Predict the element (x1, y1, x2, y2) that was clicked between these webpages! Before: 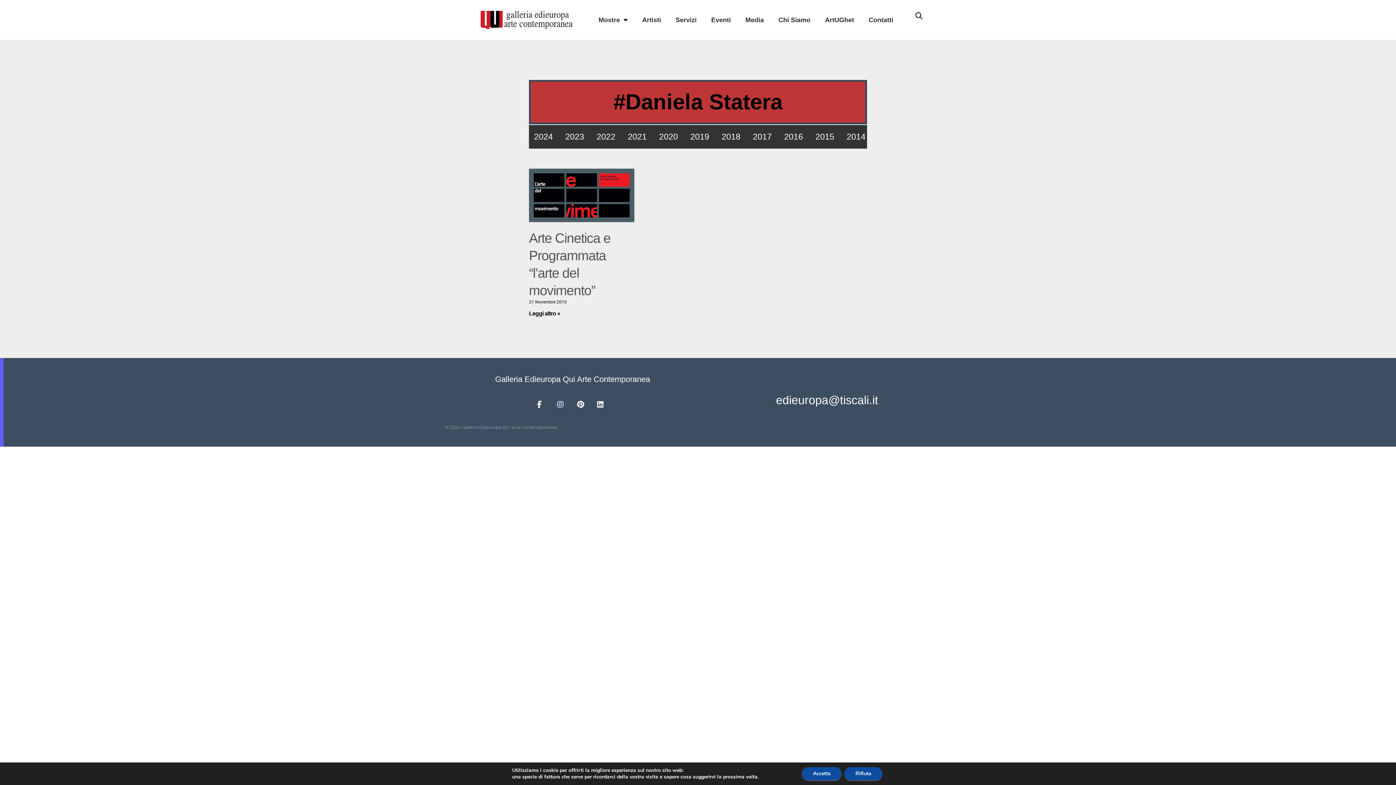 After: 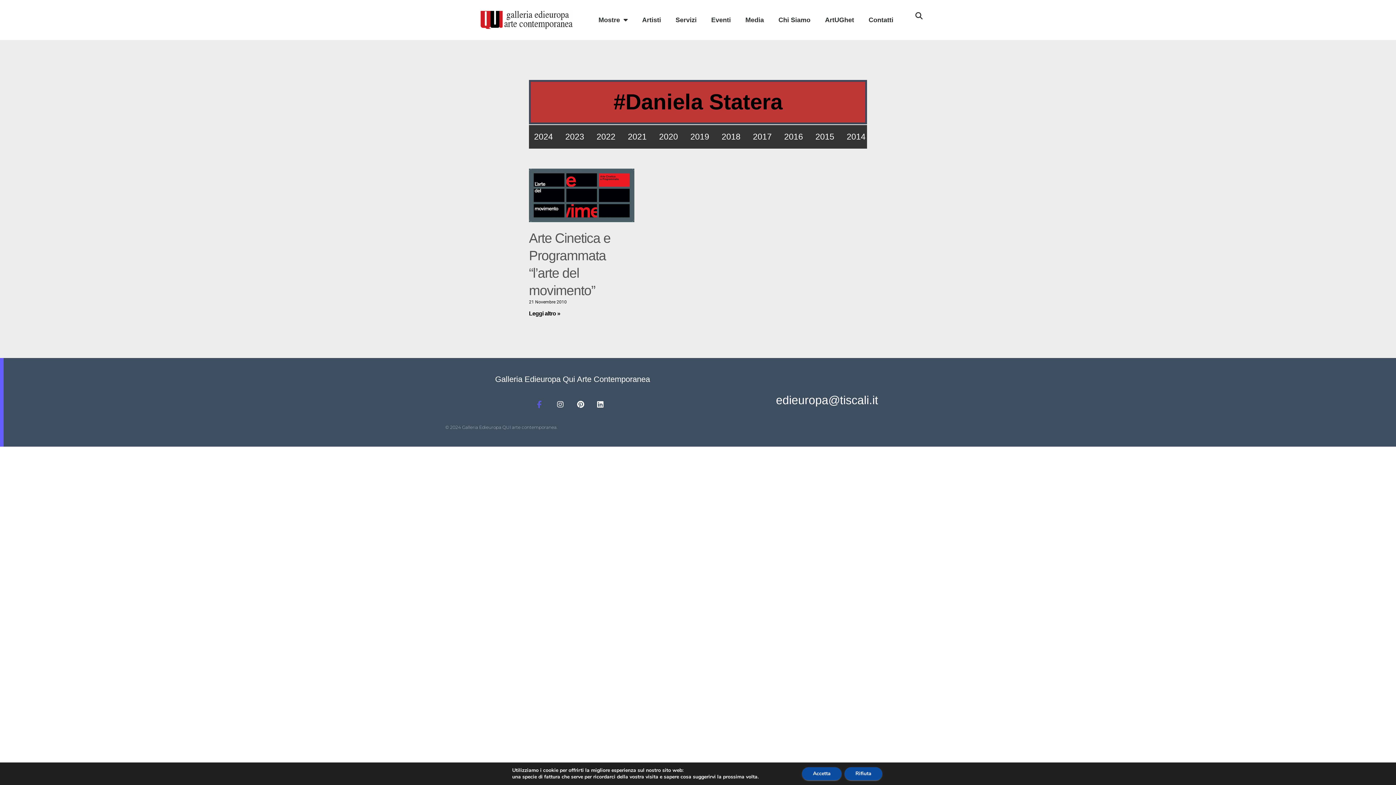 Action: bbox: (537, 401, 548, 408)